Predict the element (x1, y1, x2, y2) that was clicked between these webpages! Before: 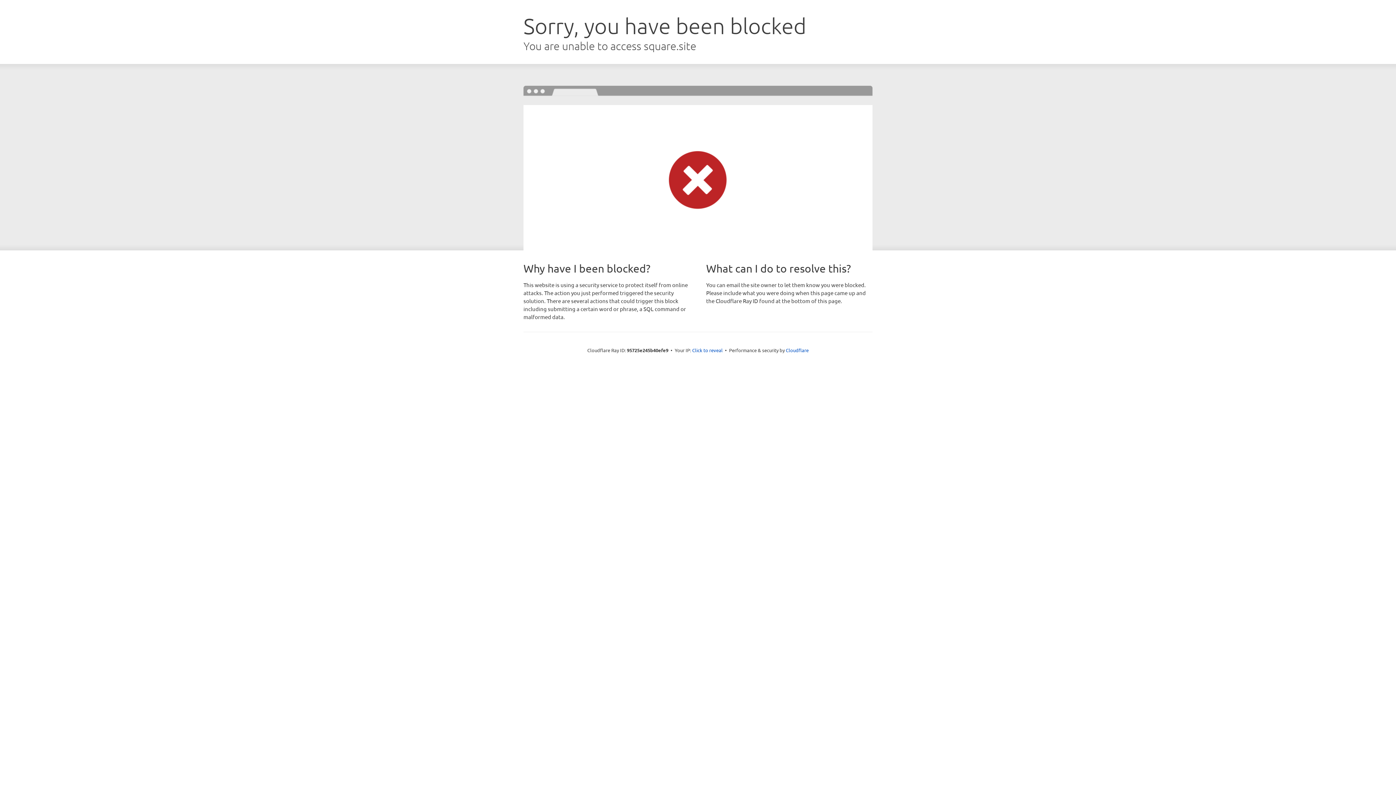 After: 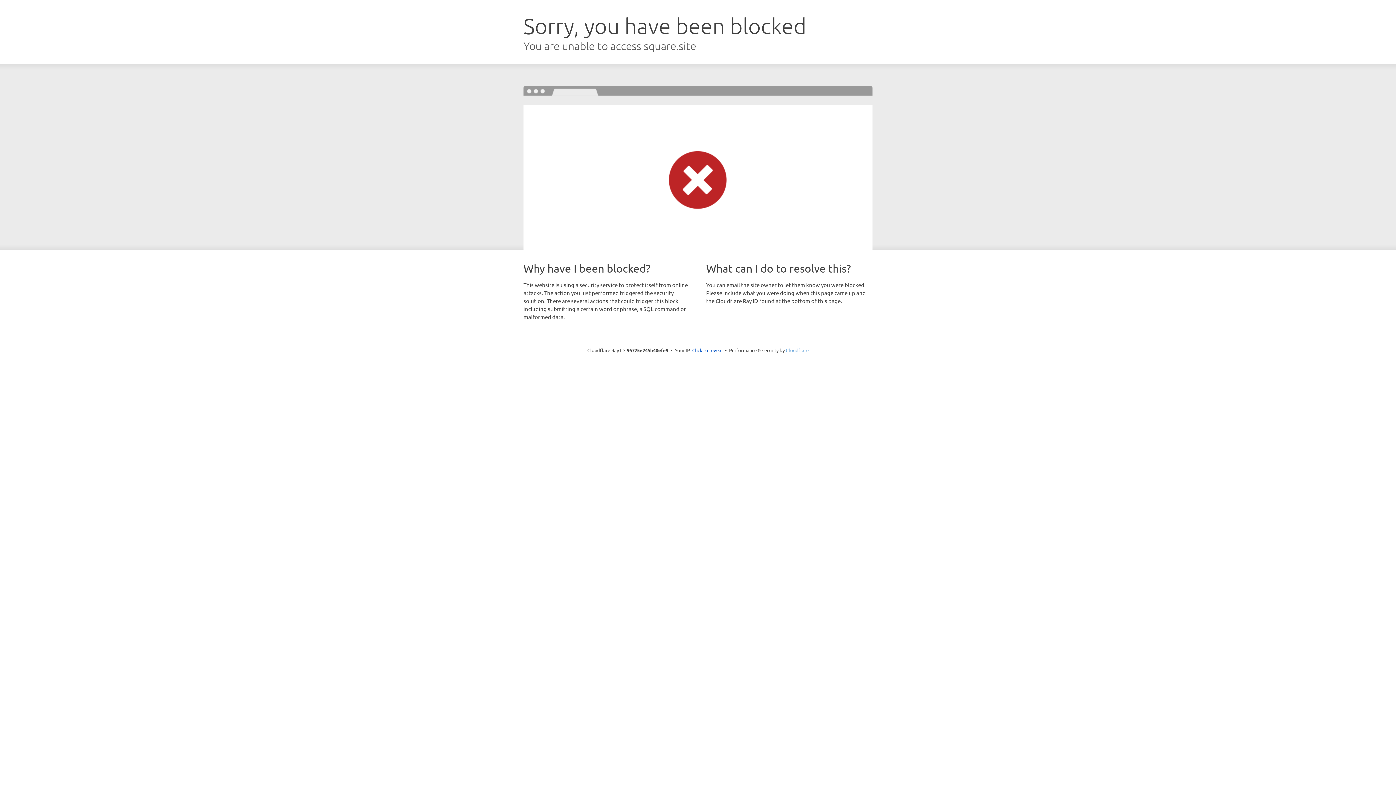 Action: bbox: (786, 347, 808, 353) label: Cloudflare